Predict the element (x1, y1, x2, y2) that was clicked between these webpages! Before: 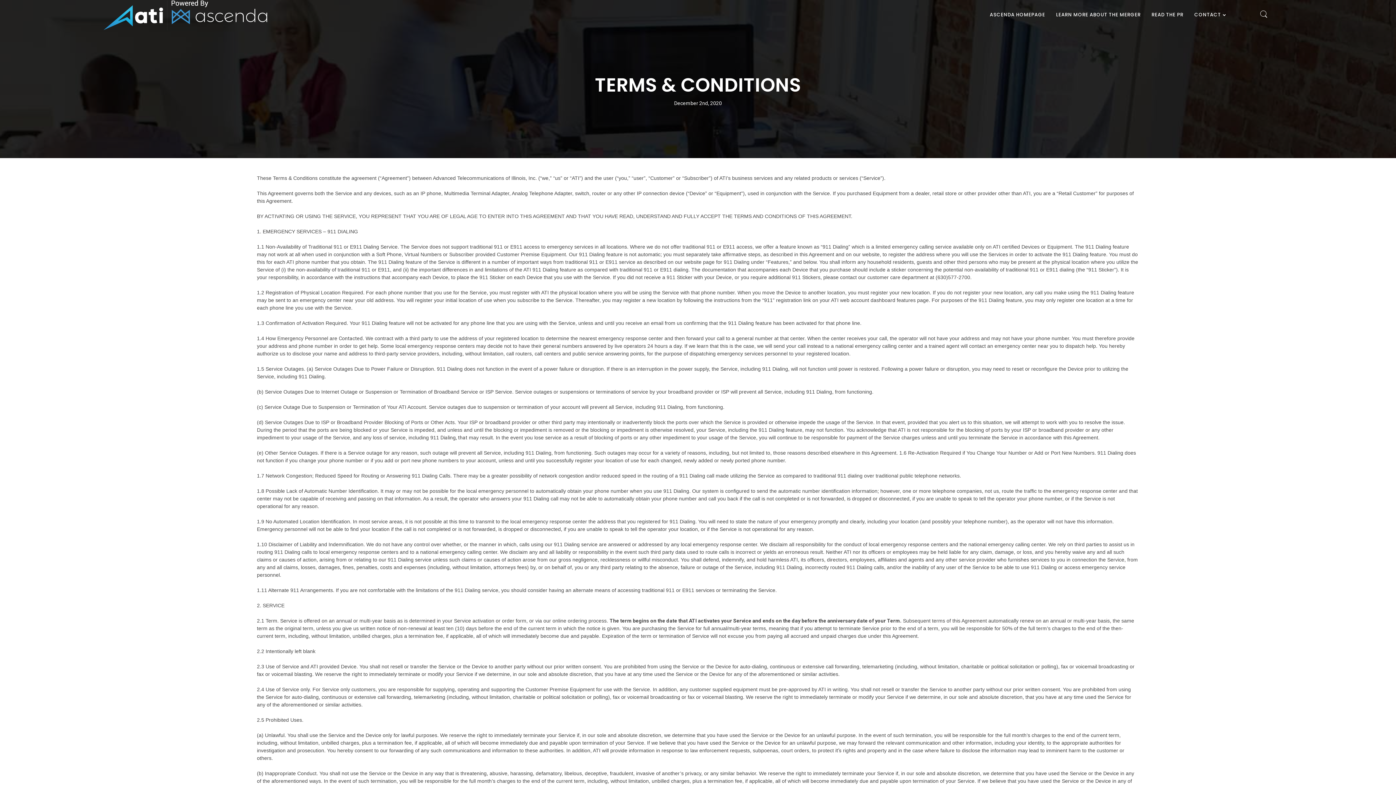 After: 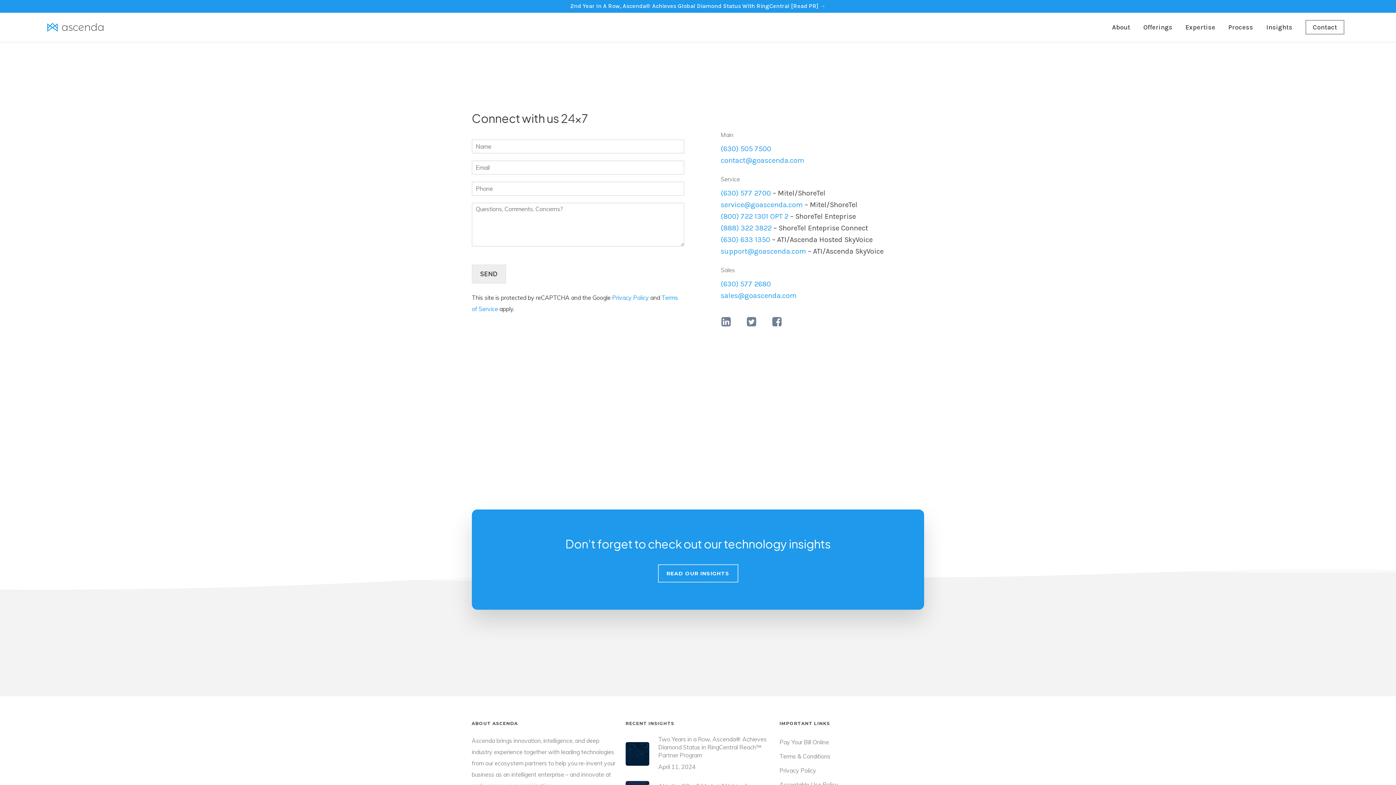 Action: bbox: (1192, 11, 1226, 18) label: CONTACT